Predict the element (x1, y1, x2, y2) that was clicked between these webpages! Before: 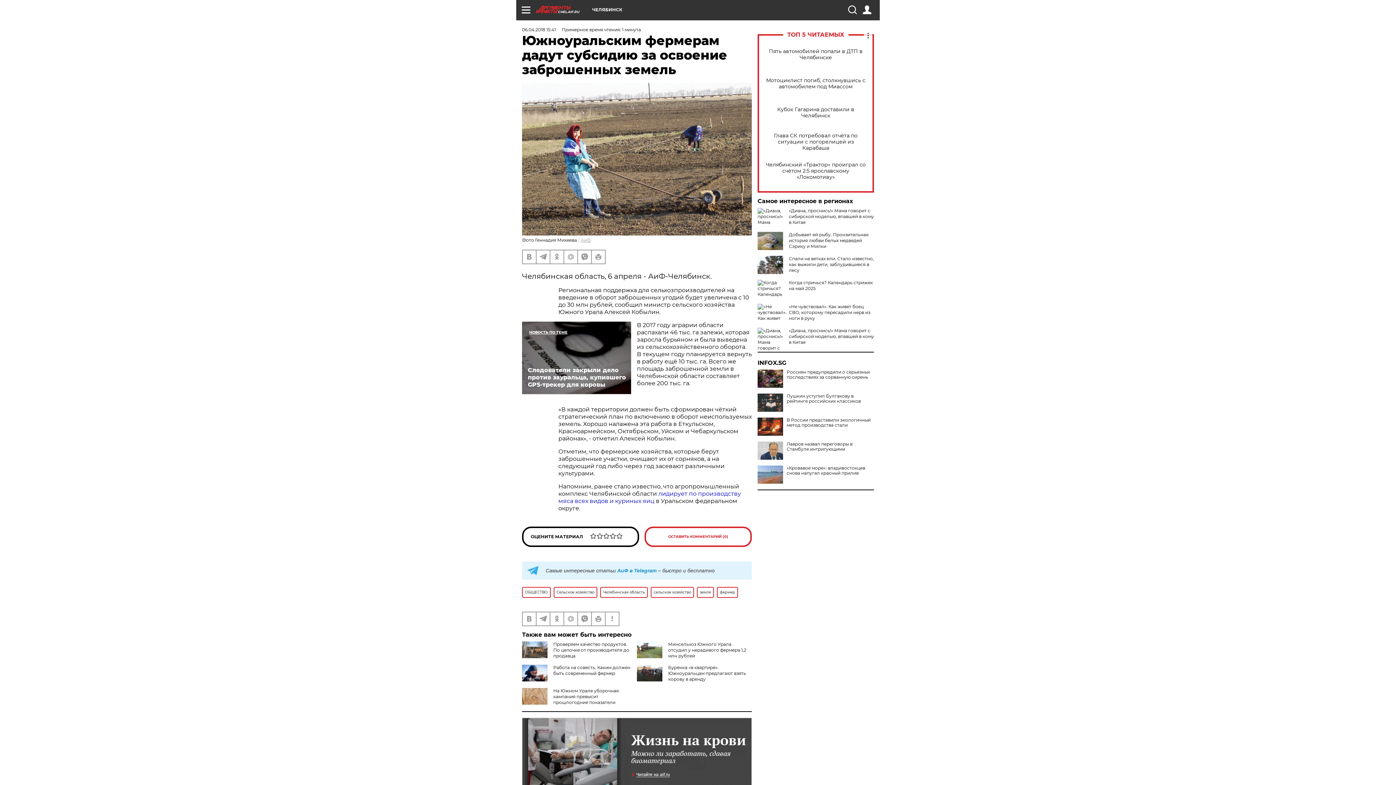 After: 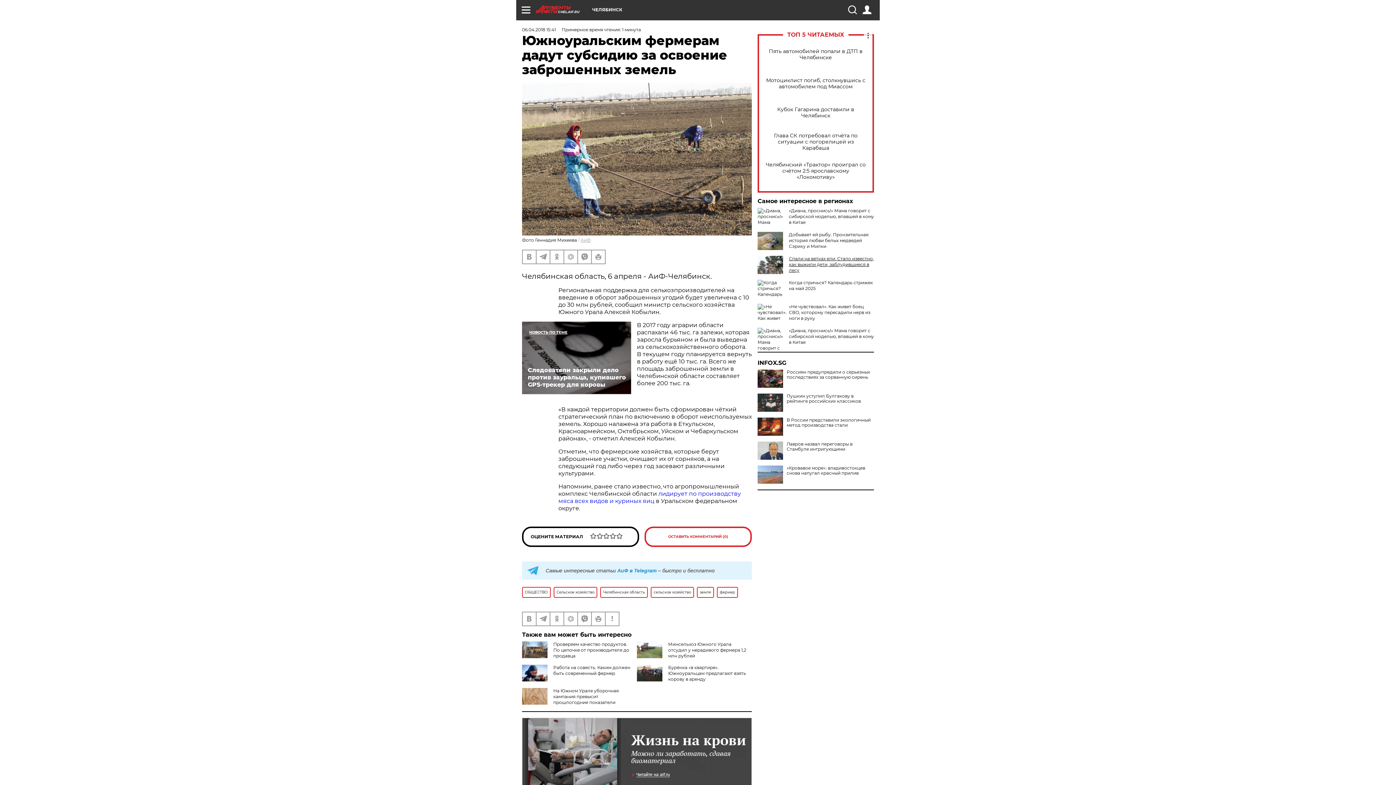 Action: bbox: (789, 256, 874, 273) label: Спали на ветках ели. Стало известно, как выжили дети, заблудившиеся в лесу